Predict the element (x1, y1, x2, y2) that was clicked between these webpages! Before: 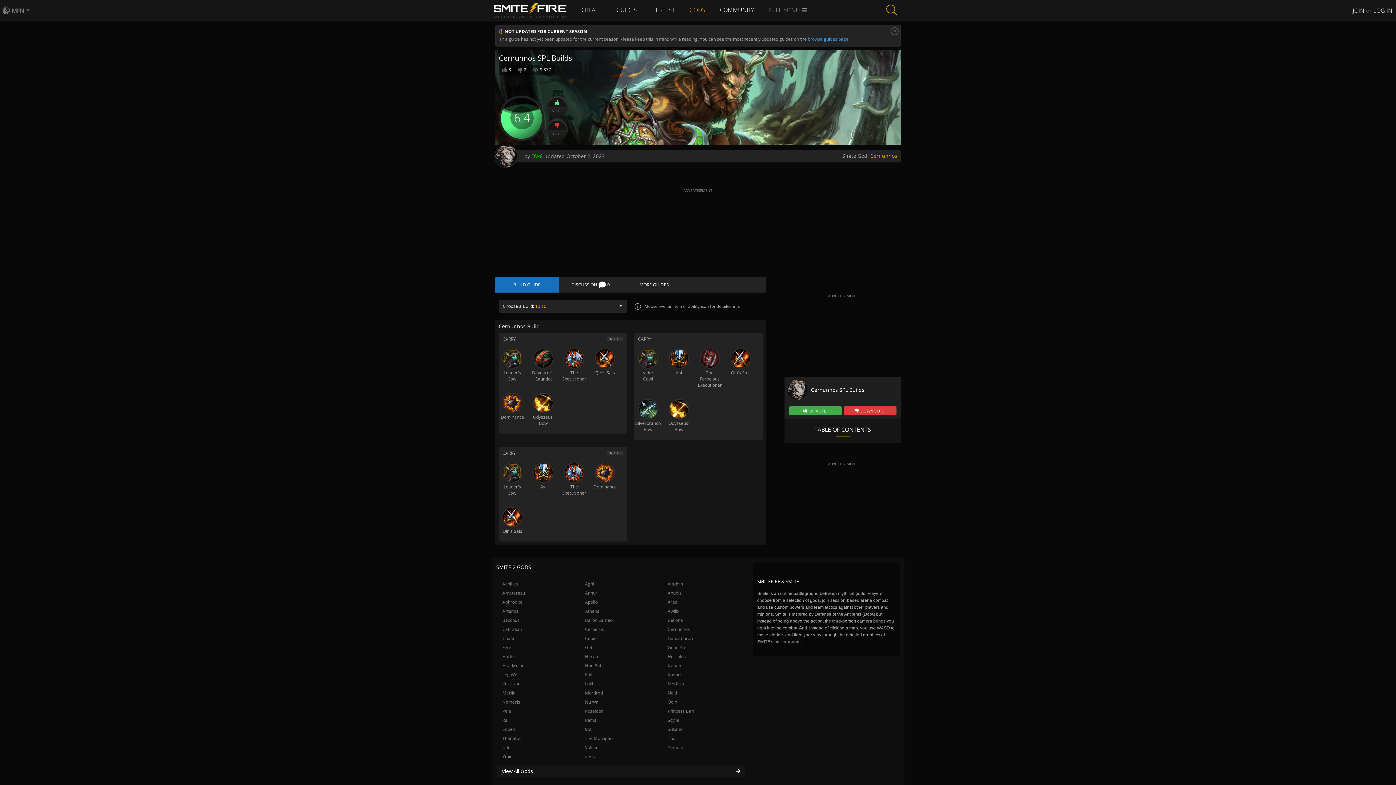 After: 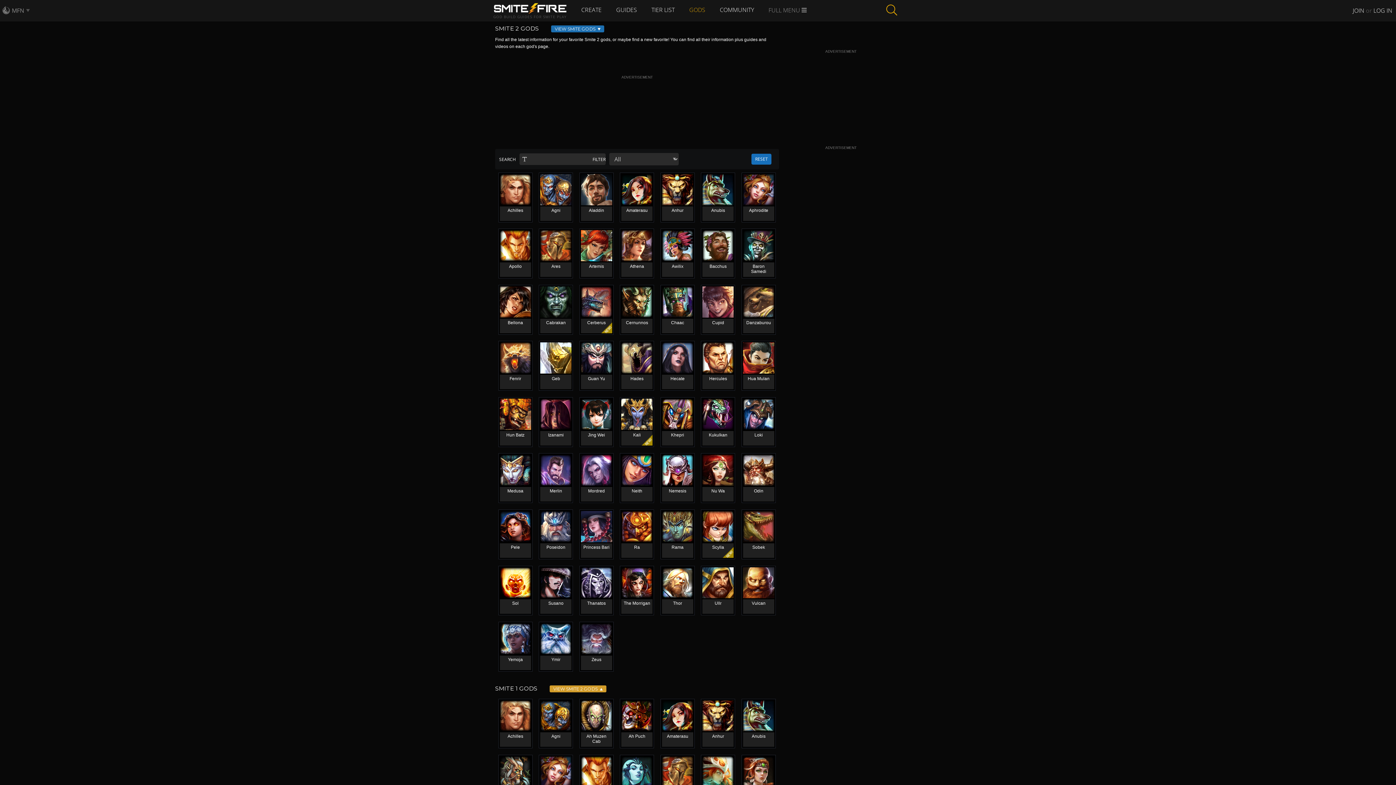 Action: bbox: (682, 0, 712, 20) label: GODS